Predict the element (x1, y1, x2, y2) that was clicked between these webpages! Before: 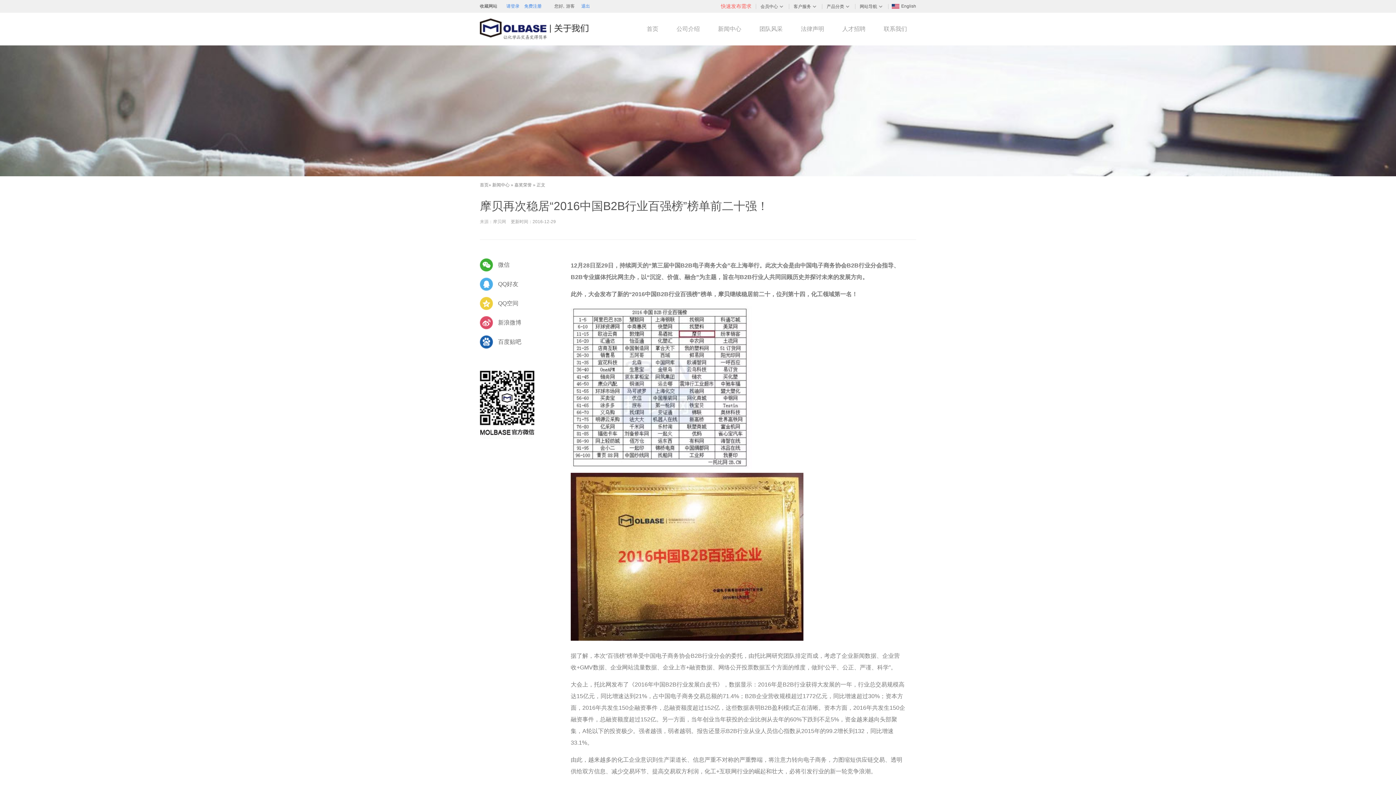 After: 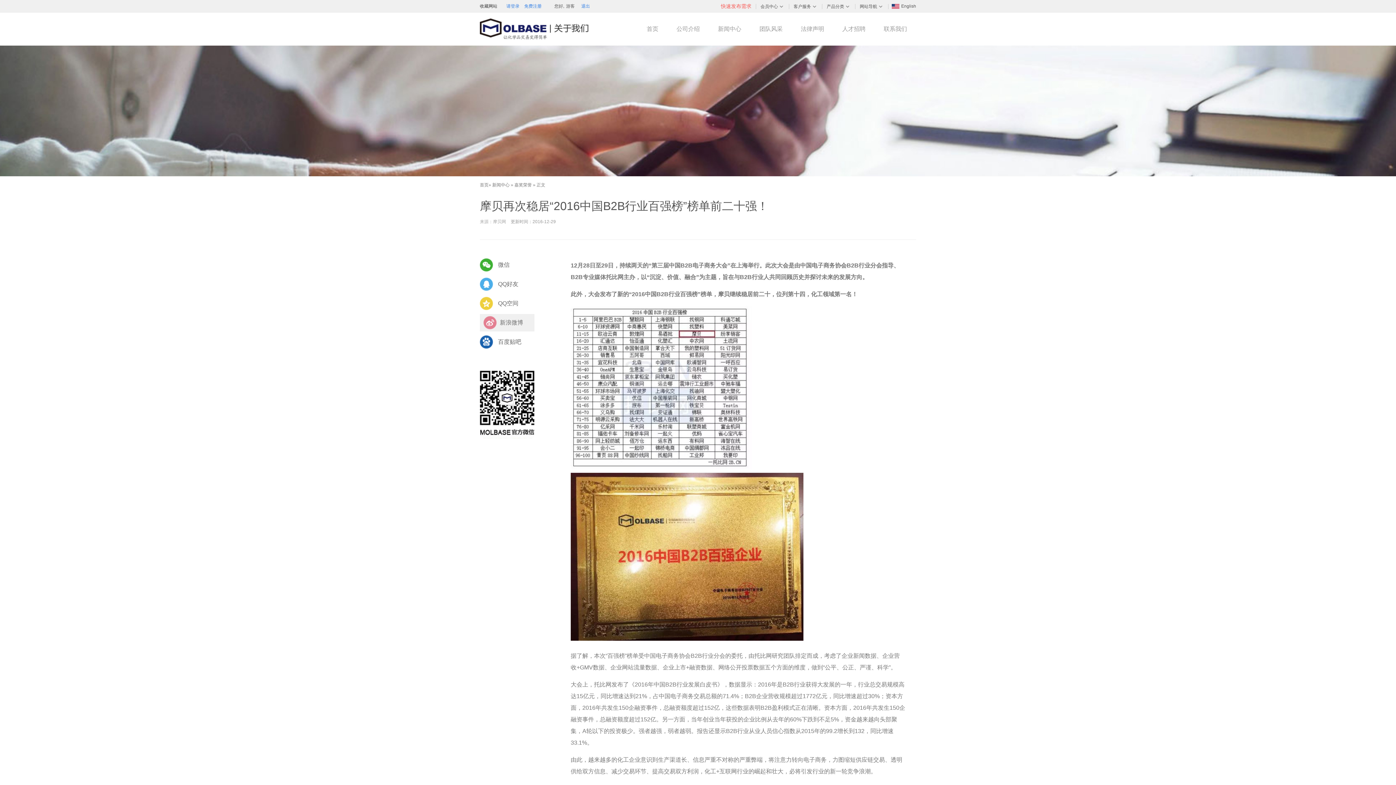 Action: label: 新浪微博 bbox: (480, 316, 534, 329)